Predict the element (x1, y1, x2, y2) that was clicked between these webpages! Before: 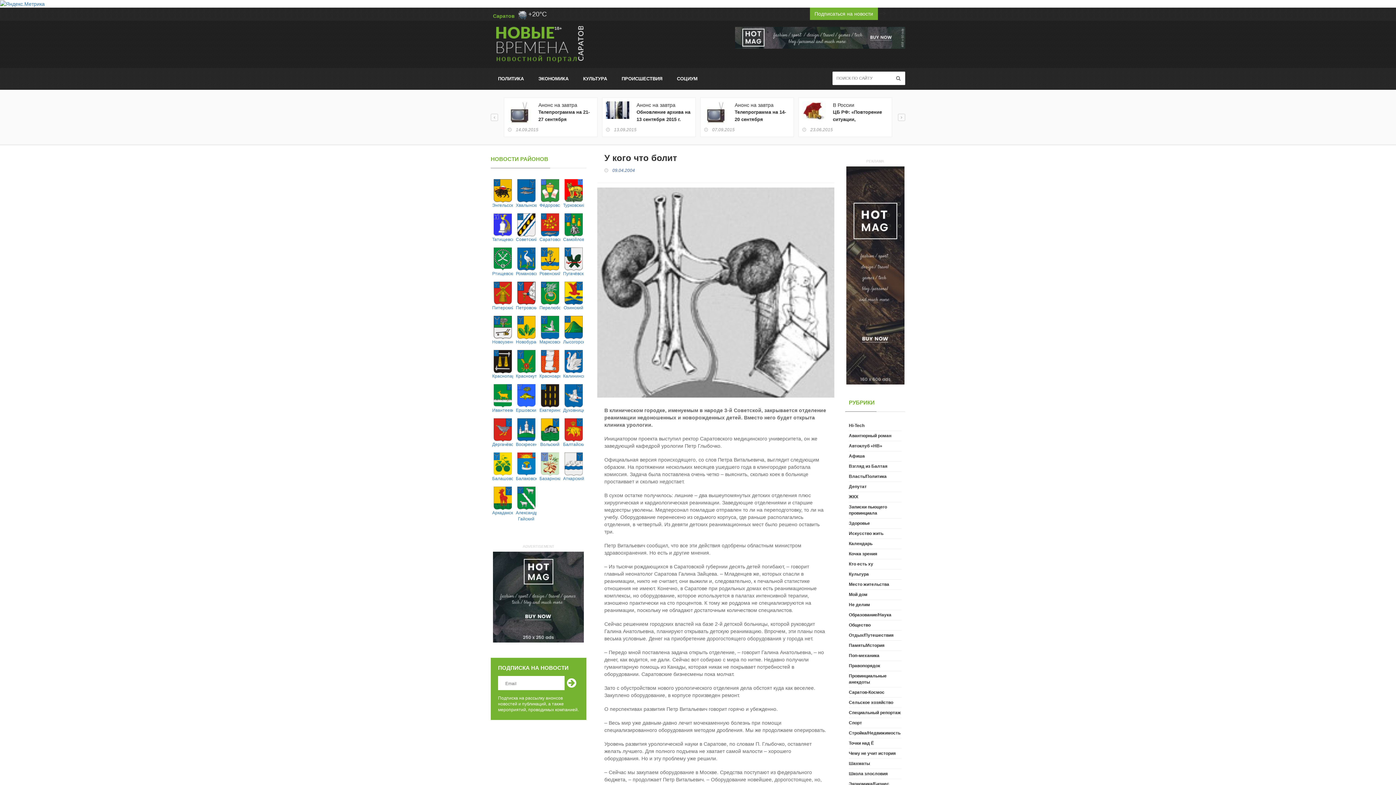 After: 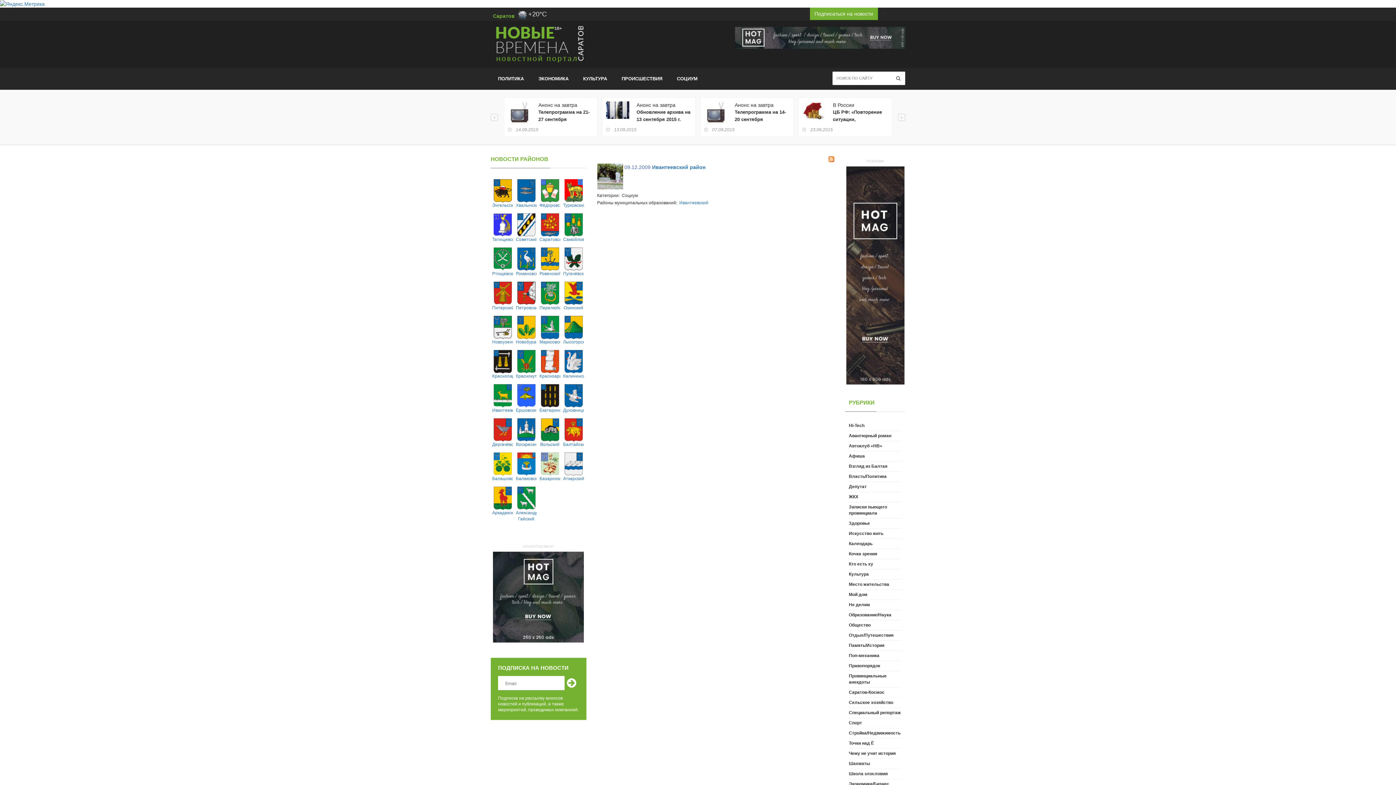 Action: label: 
Ивантеевский bbox: (492, 384, 513, 413)